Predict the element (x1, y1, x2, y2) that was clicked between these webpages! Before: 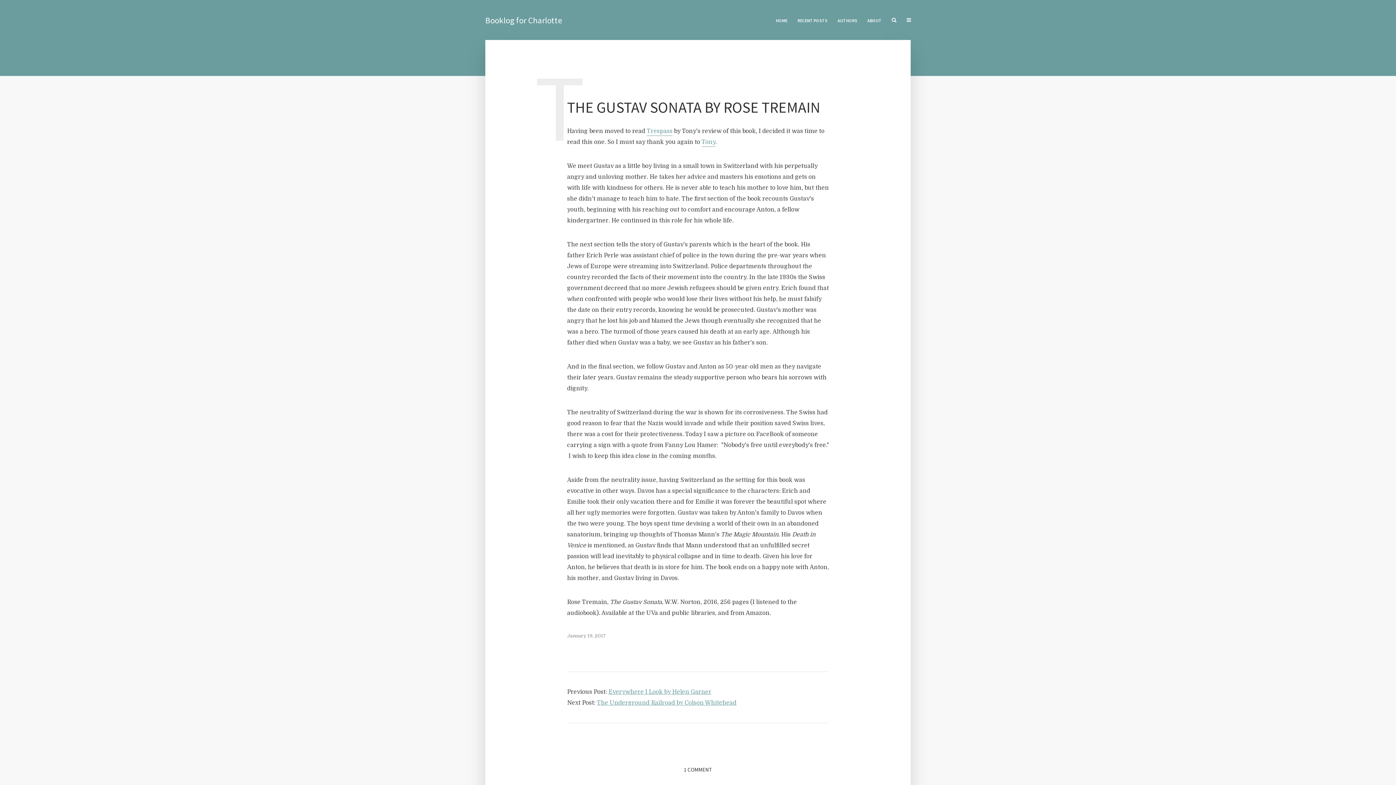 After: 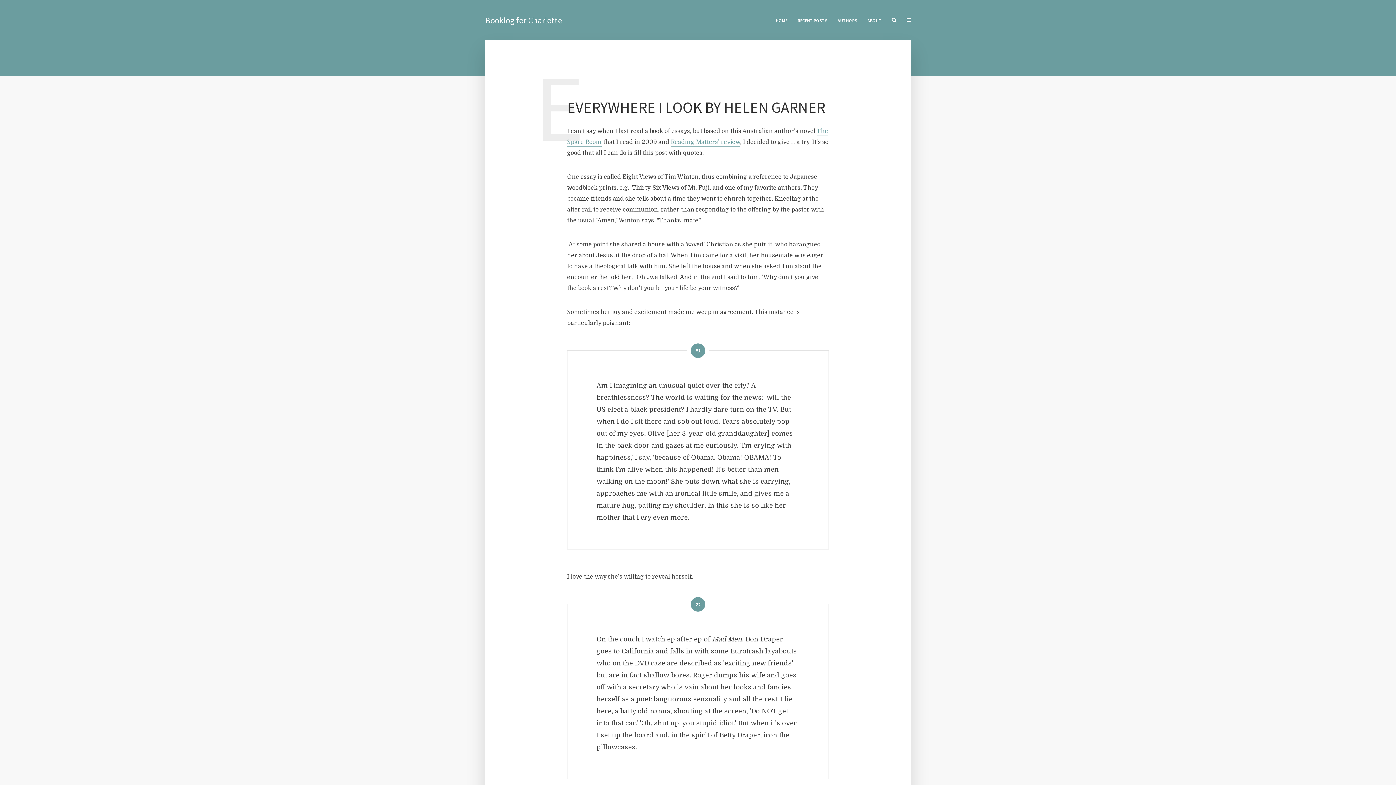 Action: label: Everywhere I Look by Helen Garner bbox: (608, 689, 711, 695)